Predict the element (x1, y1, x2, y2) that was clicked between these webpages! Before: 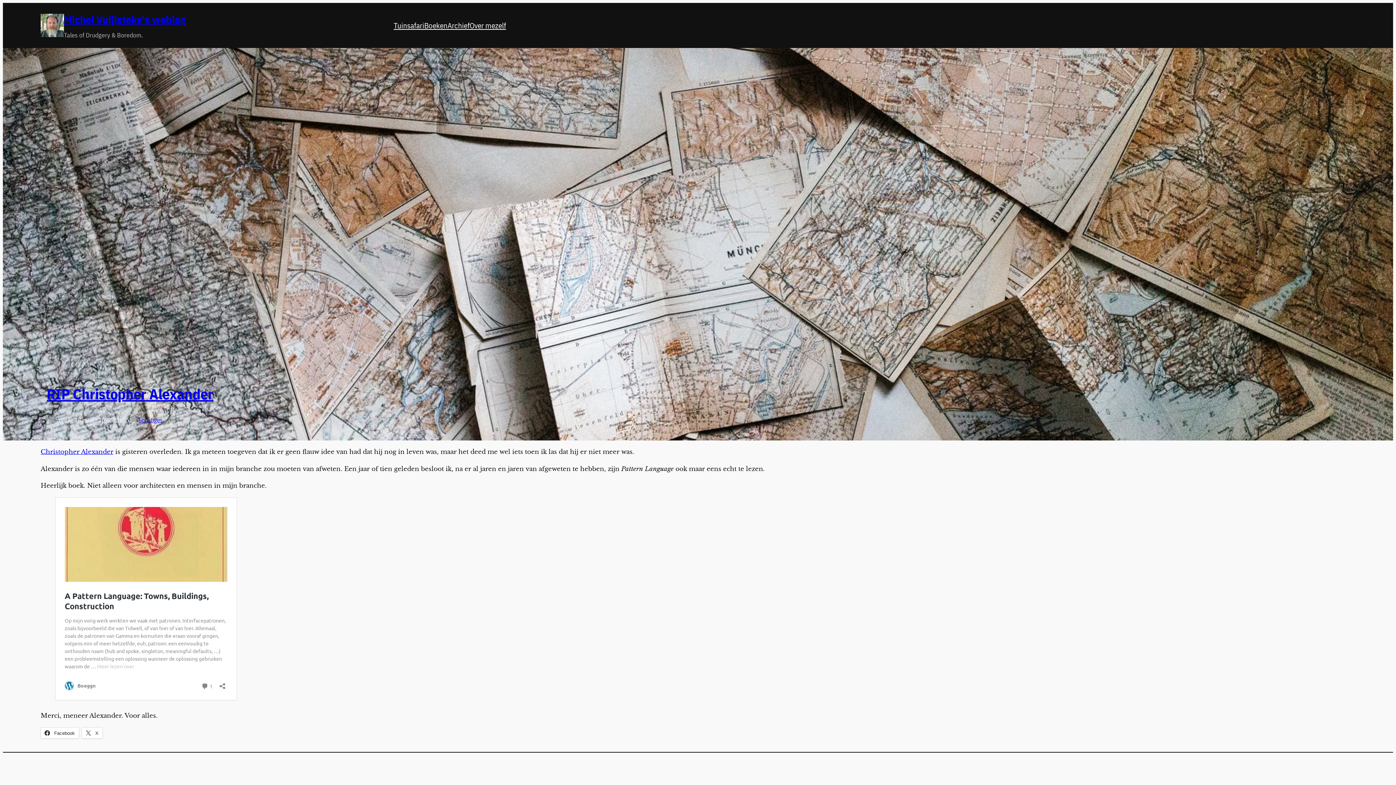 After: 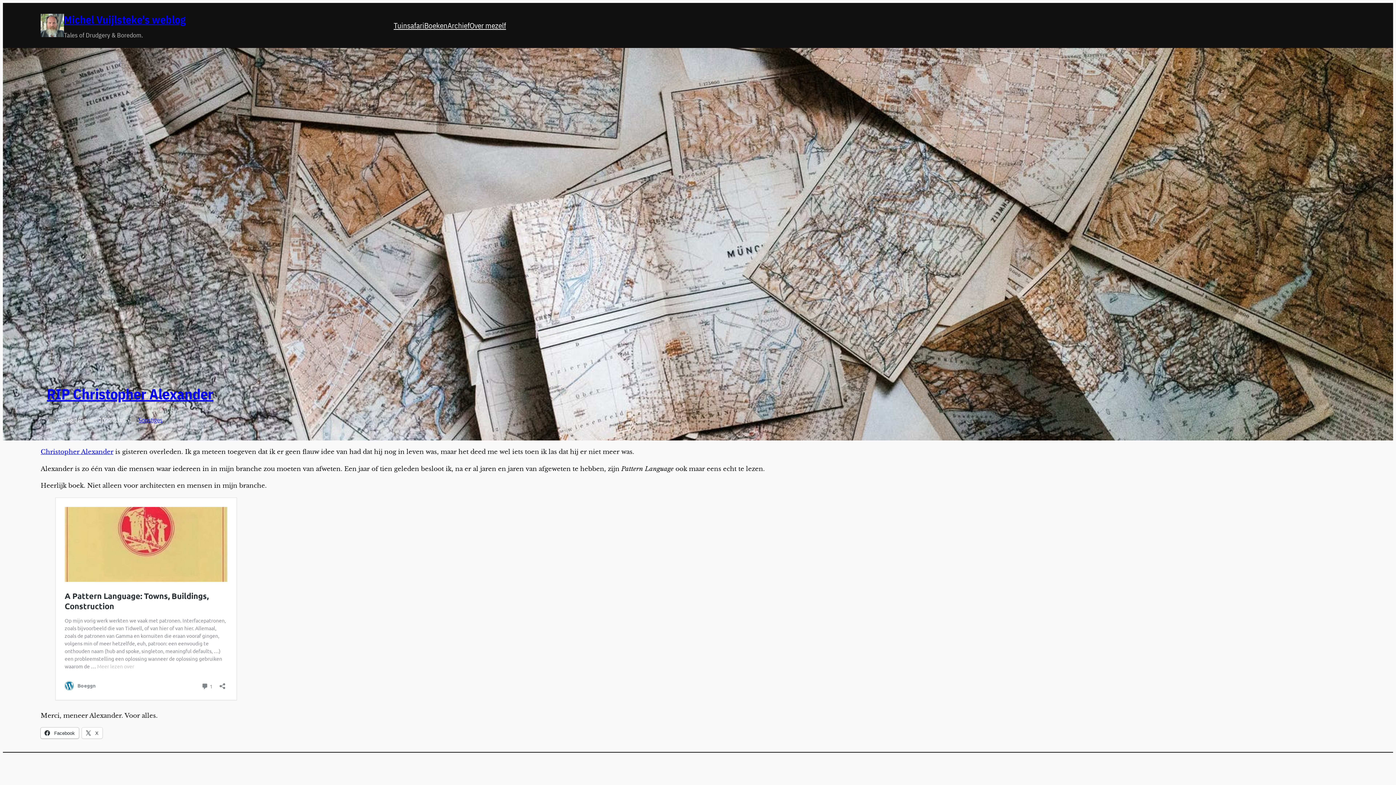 Action: label:  Facebook bbox: (40, 727, 78, 738)